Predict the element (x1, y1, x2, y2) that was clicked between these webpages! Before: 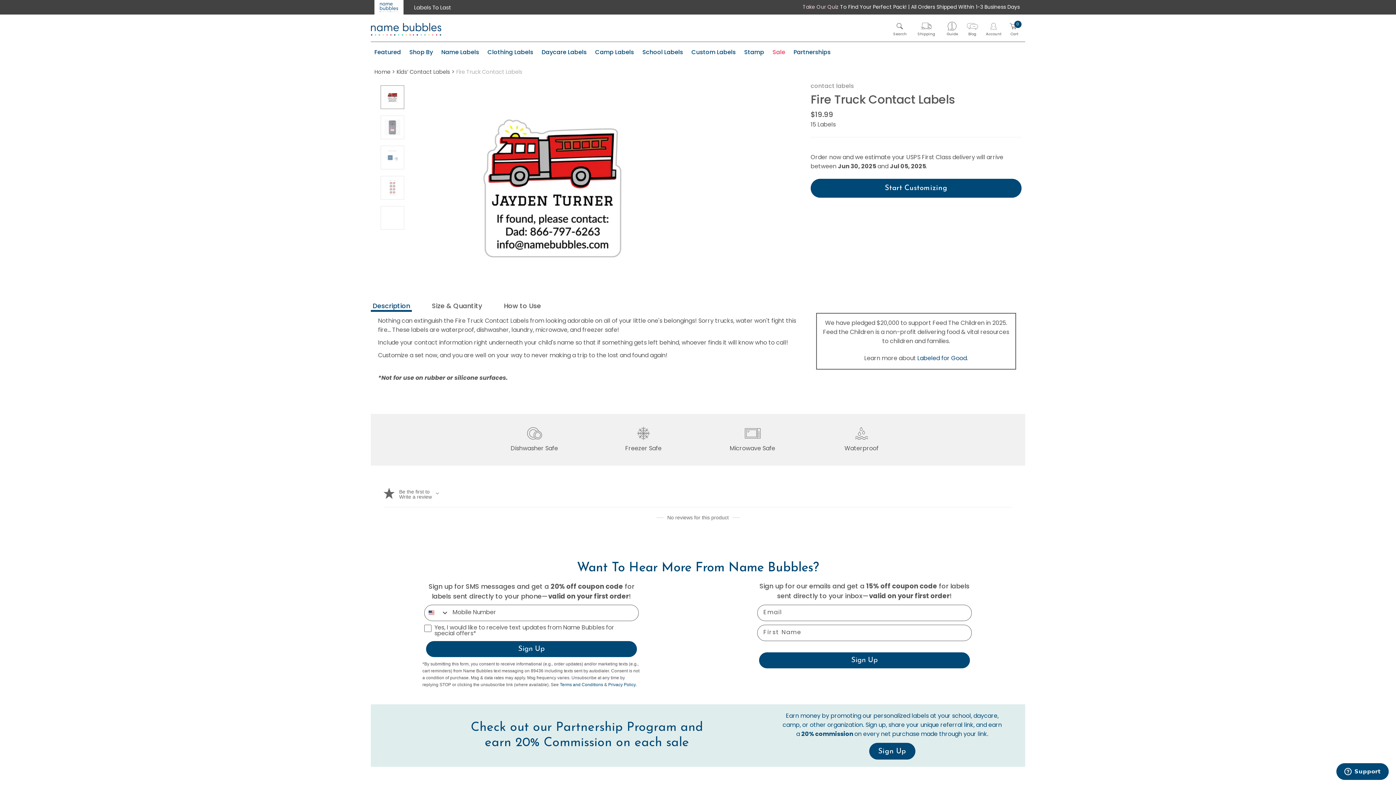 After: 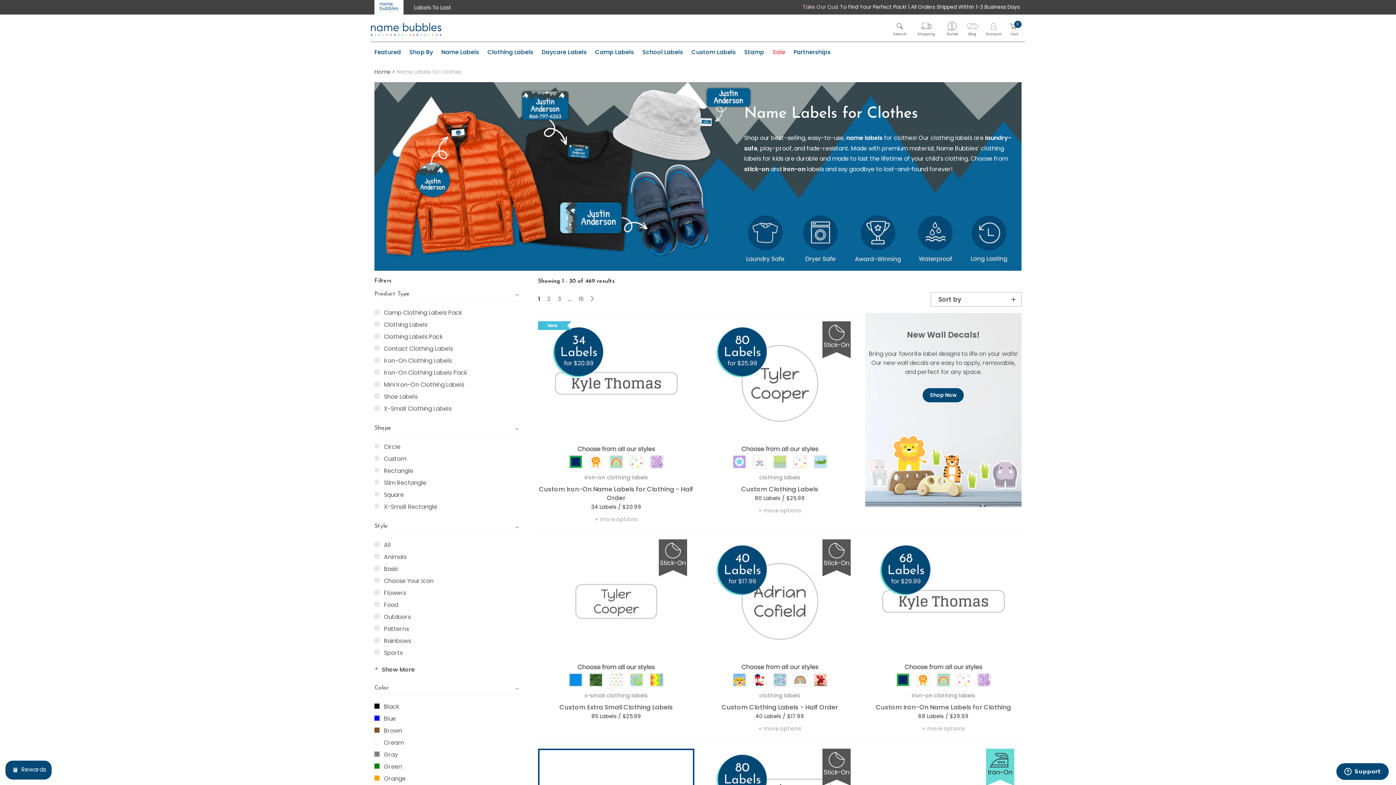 Action: label: Clothing Labels bbox: (487, 48, 533, 56)